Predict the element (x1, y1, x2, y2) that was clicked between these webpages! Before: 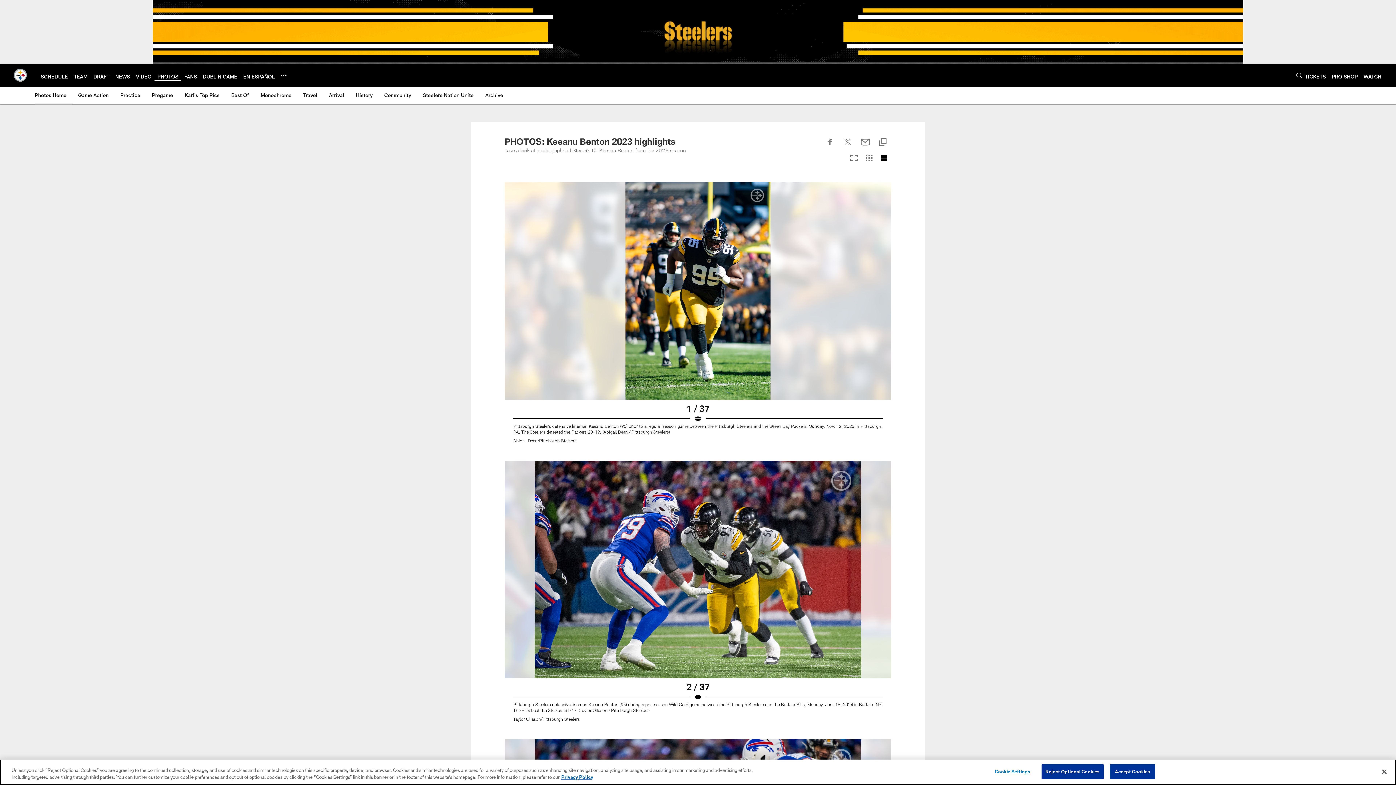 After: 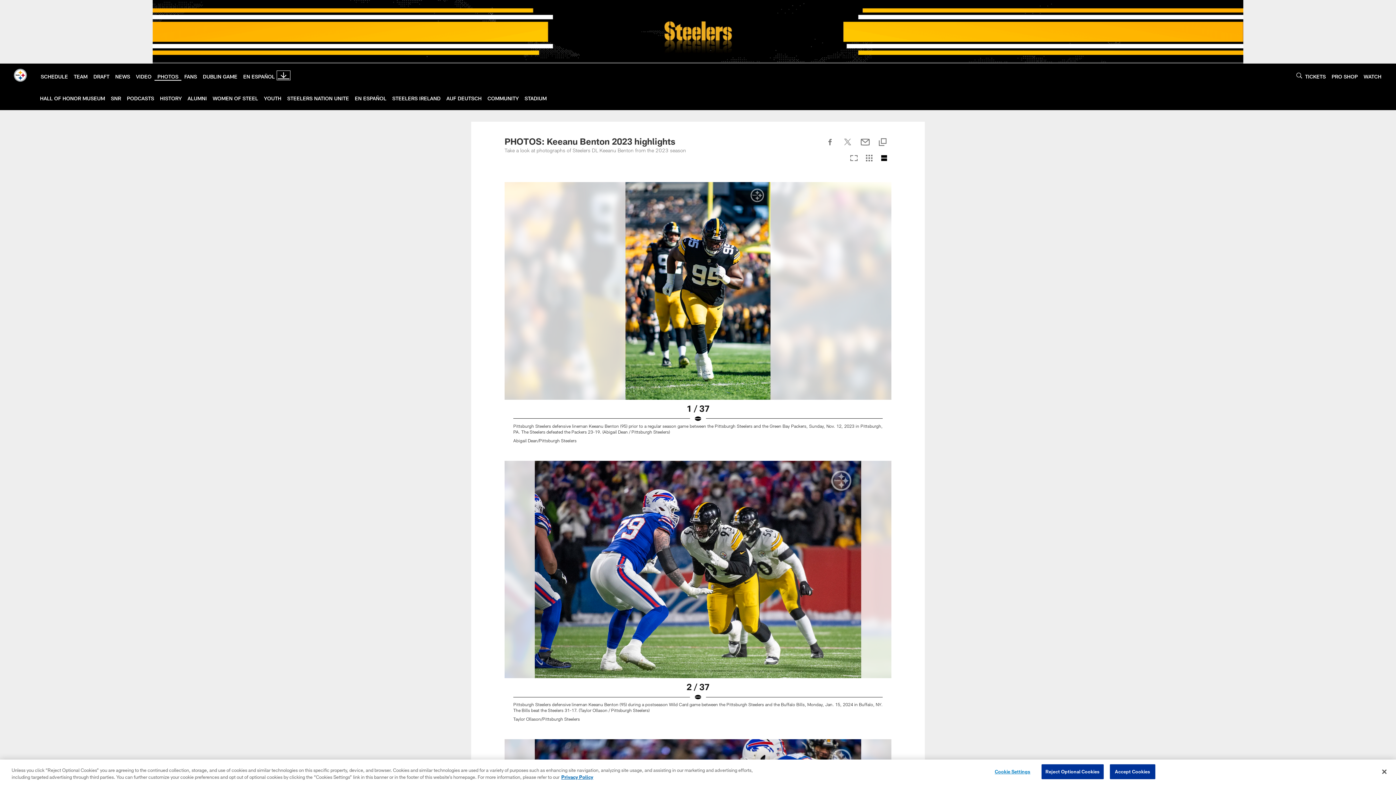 Action: bbox: (280, 72, 286, 78) label: More menu choices